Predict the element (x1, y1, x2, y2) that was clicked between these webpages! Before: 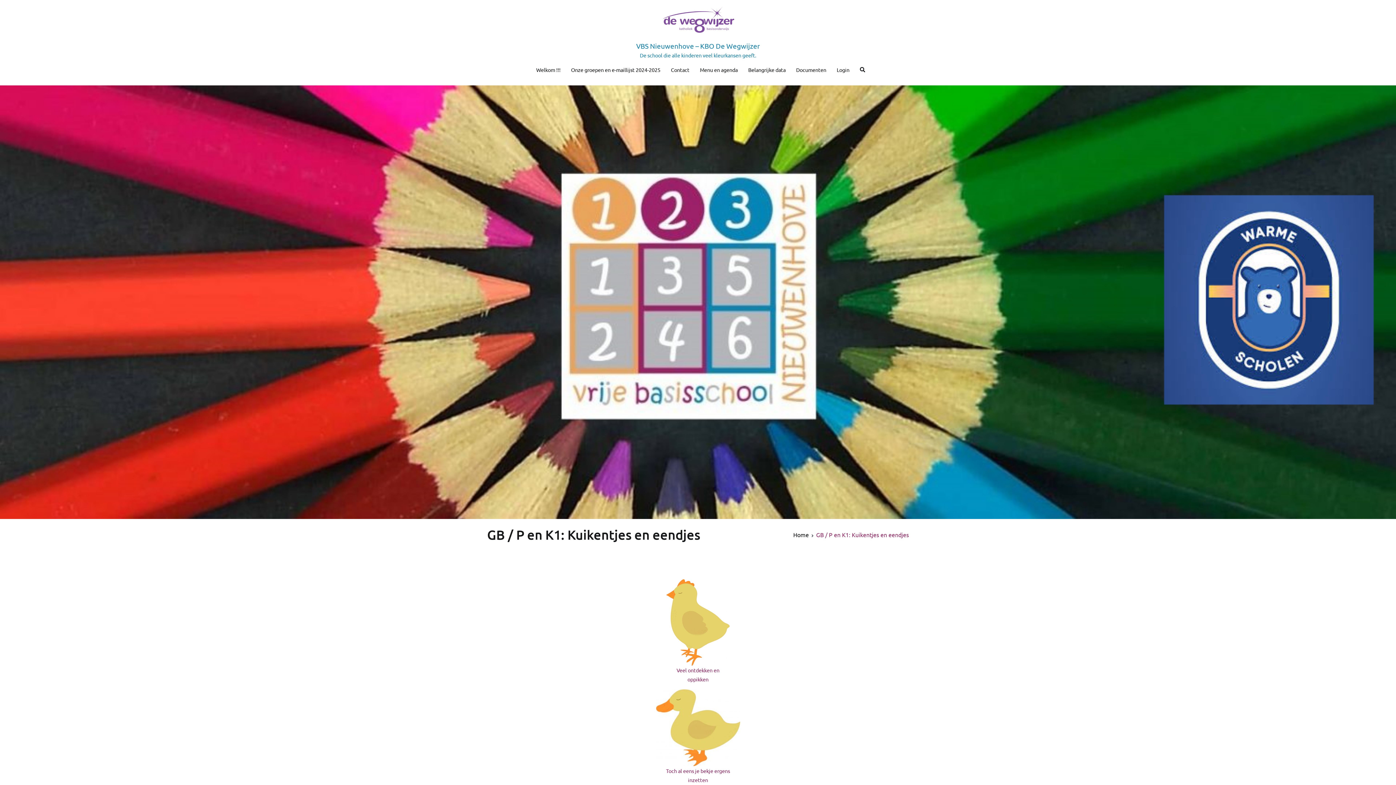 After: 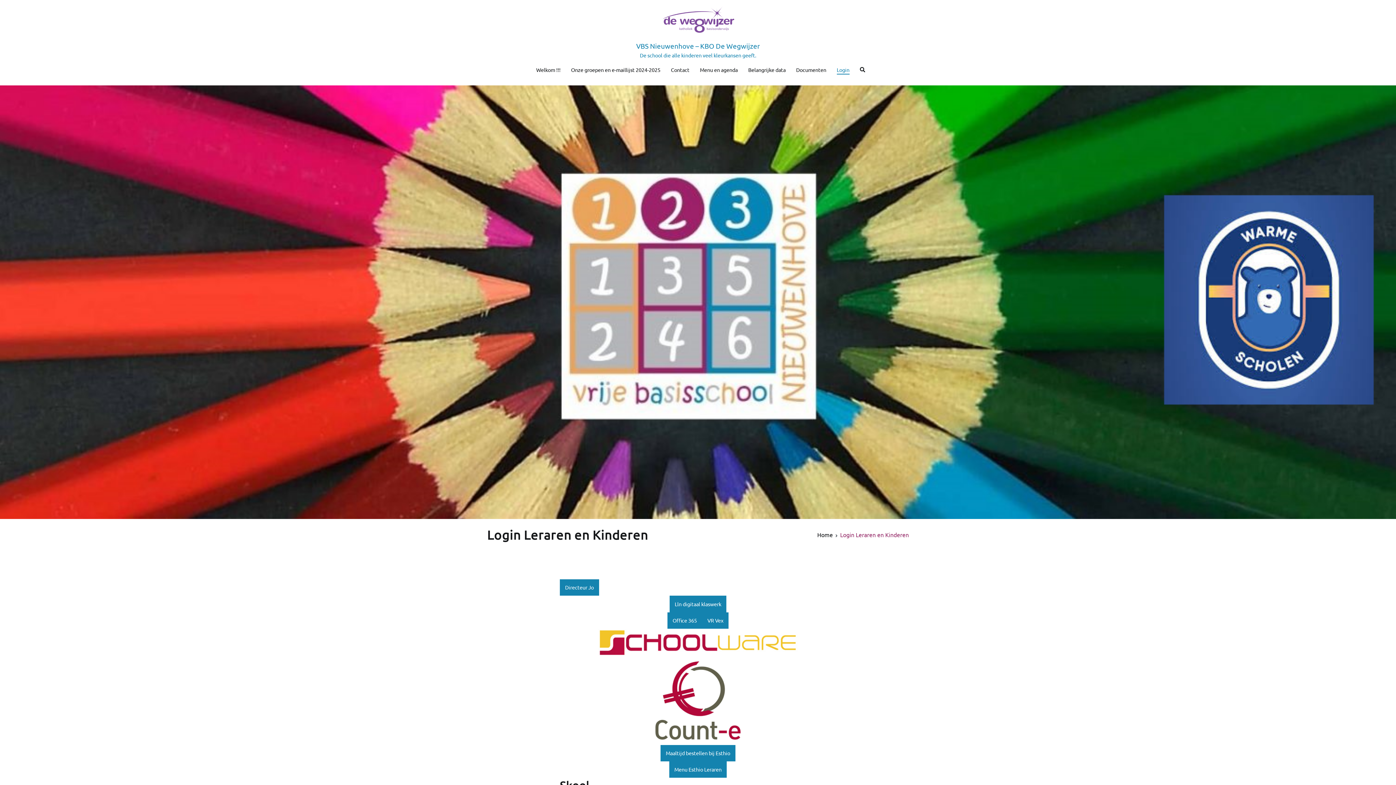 Action: label: Login bbox: (836, 65, 849, 74)